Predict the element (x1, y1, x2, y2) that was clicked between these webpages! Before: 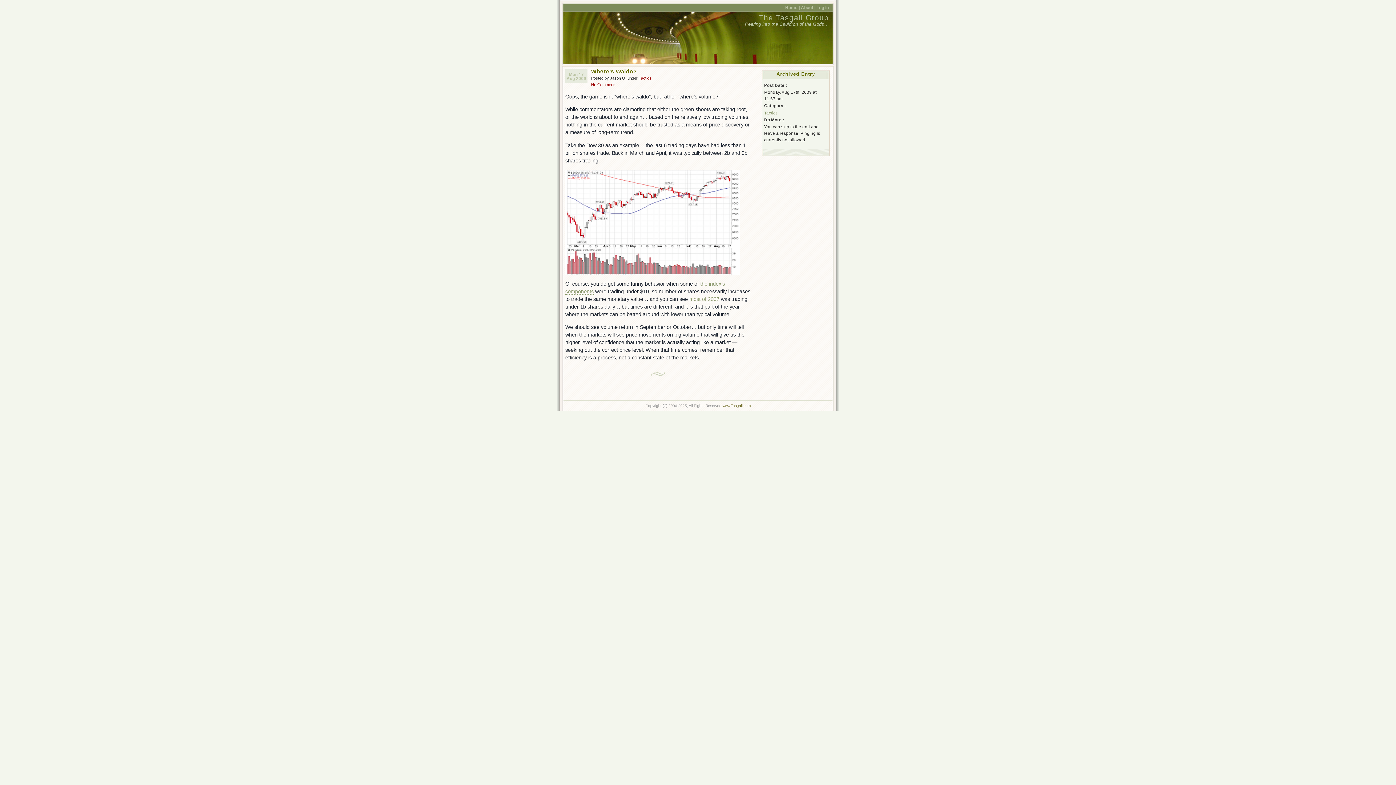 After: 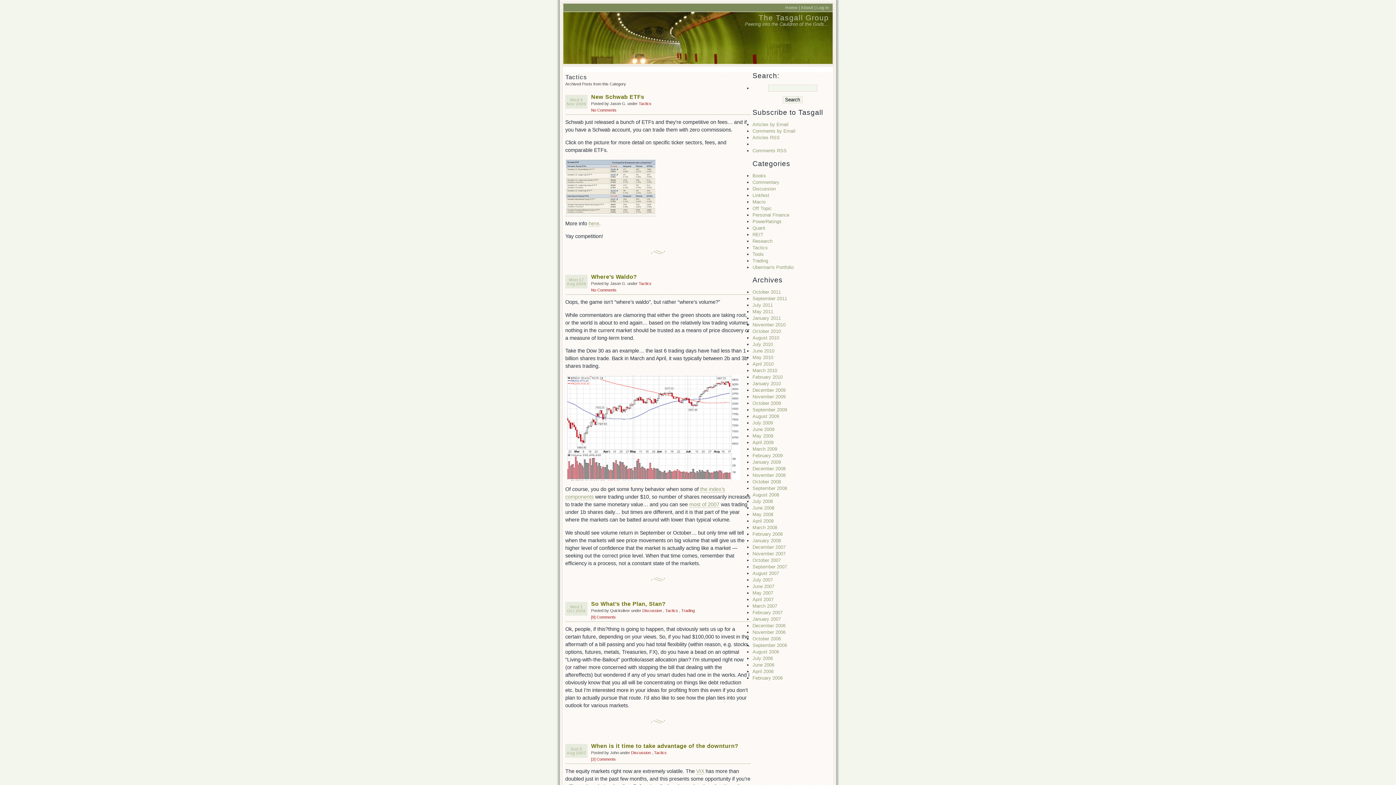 Action: label: Tactics bbox: (638, 76, 651, 80)